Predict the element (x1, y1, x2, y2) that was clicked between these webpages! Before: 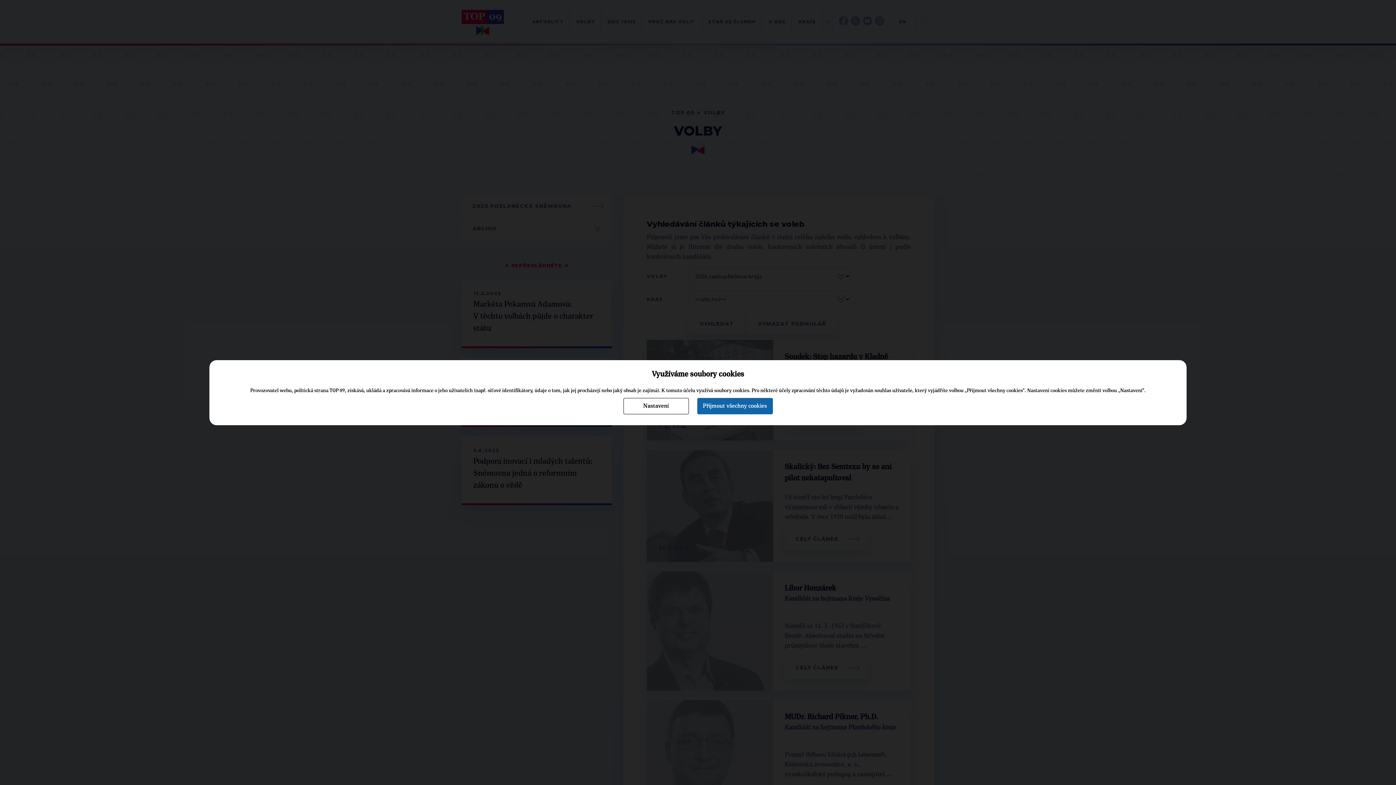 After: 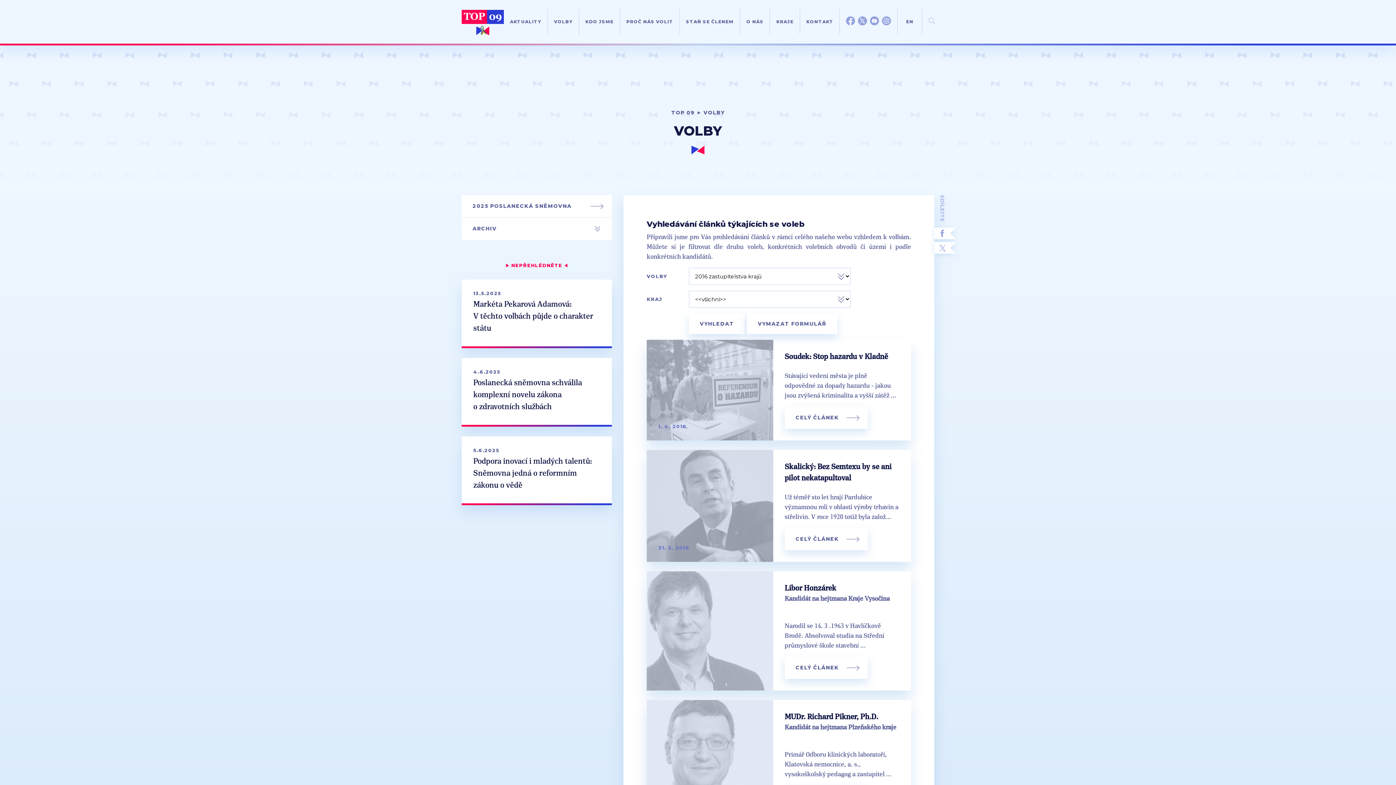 Action: bbox: (697, 398, 772, 414) label: Přijmout všechny cookies